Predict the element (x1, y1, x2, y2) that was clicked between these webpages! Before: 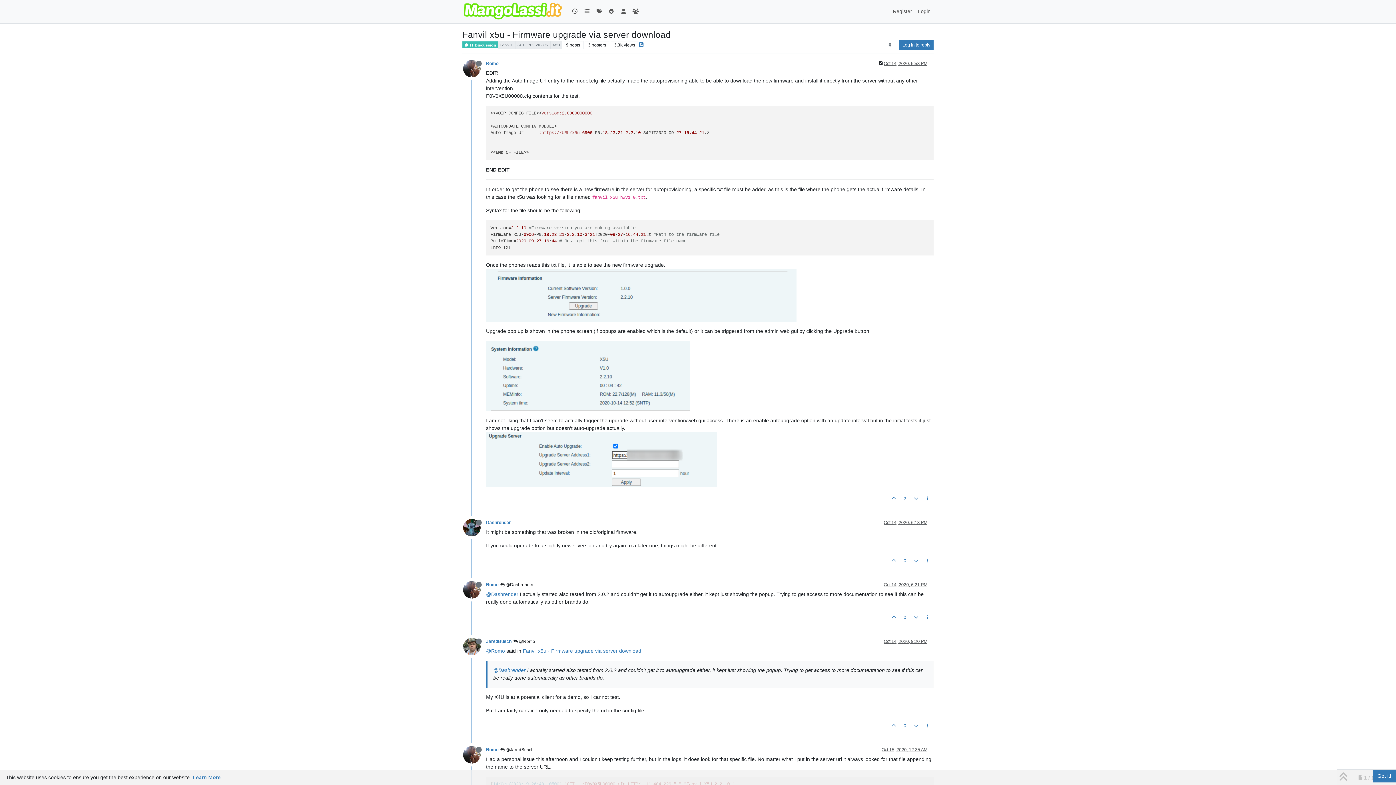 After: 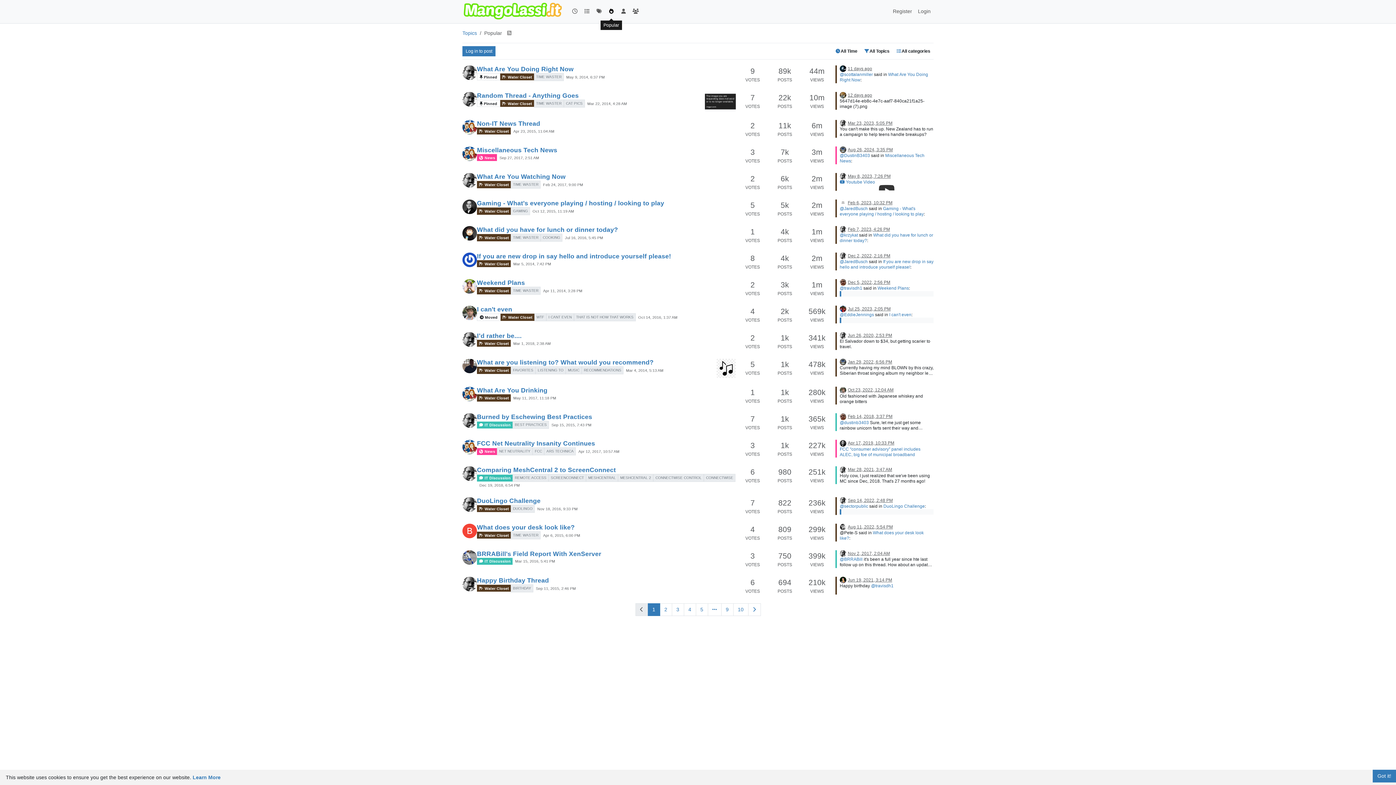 Action: bbox: (605, 4, 617, 18)